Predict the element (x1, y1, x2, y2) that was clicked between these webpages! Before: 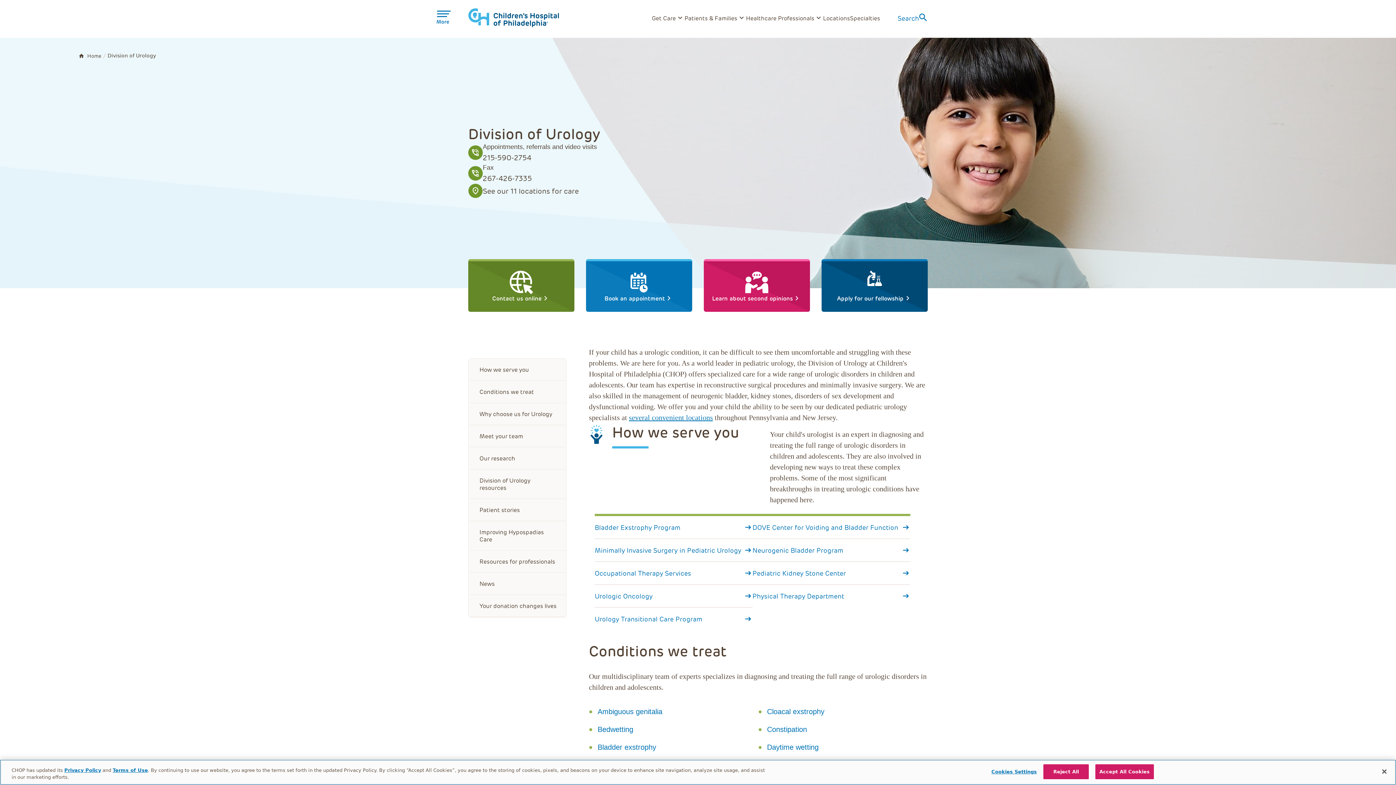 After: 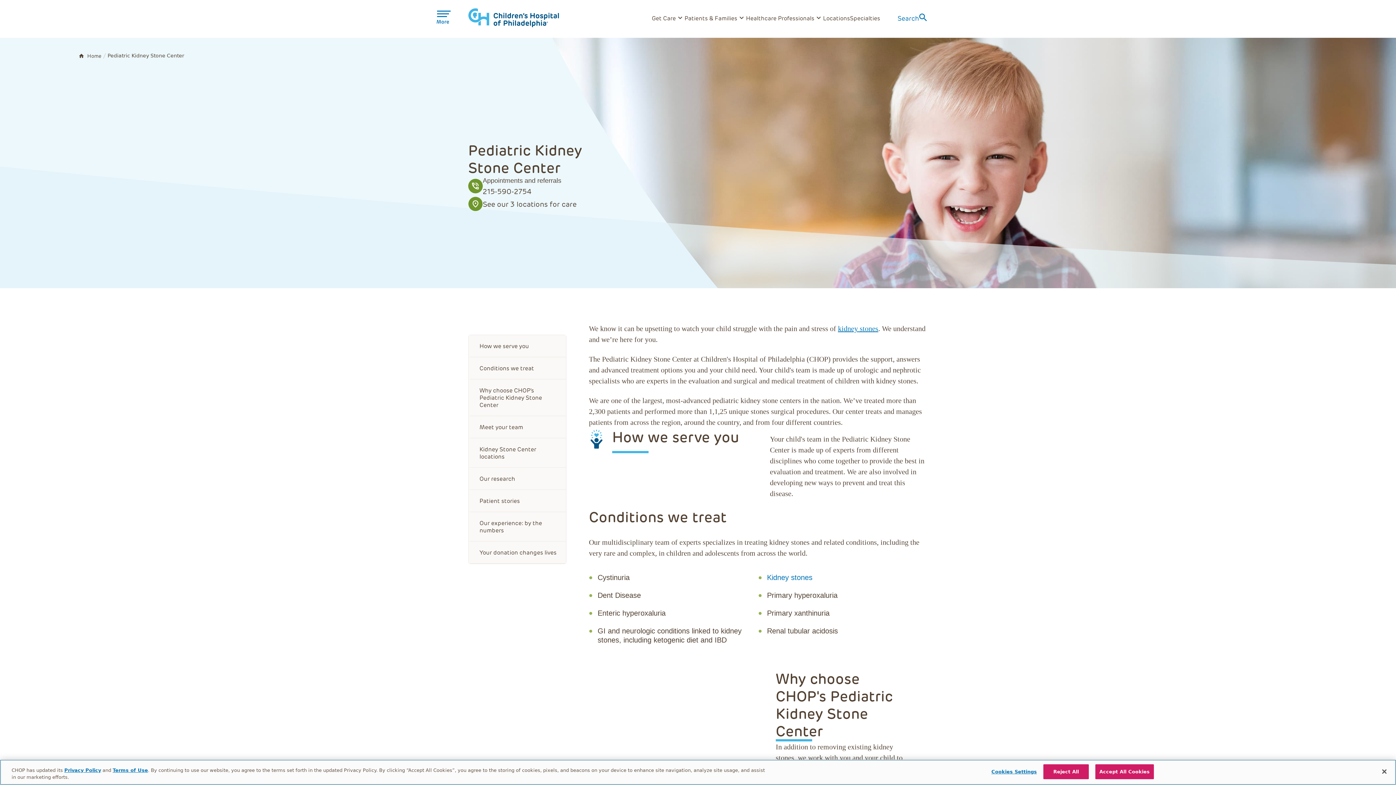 Action: label: Pediatric Kidney Stone Center bbox: (752, 568, 910, 577)